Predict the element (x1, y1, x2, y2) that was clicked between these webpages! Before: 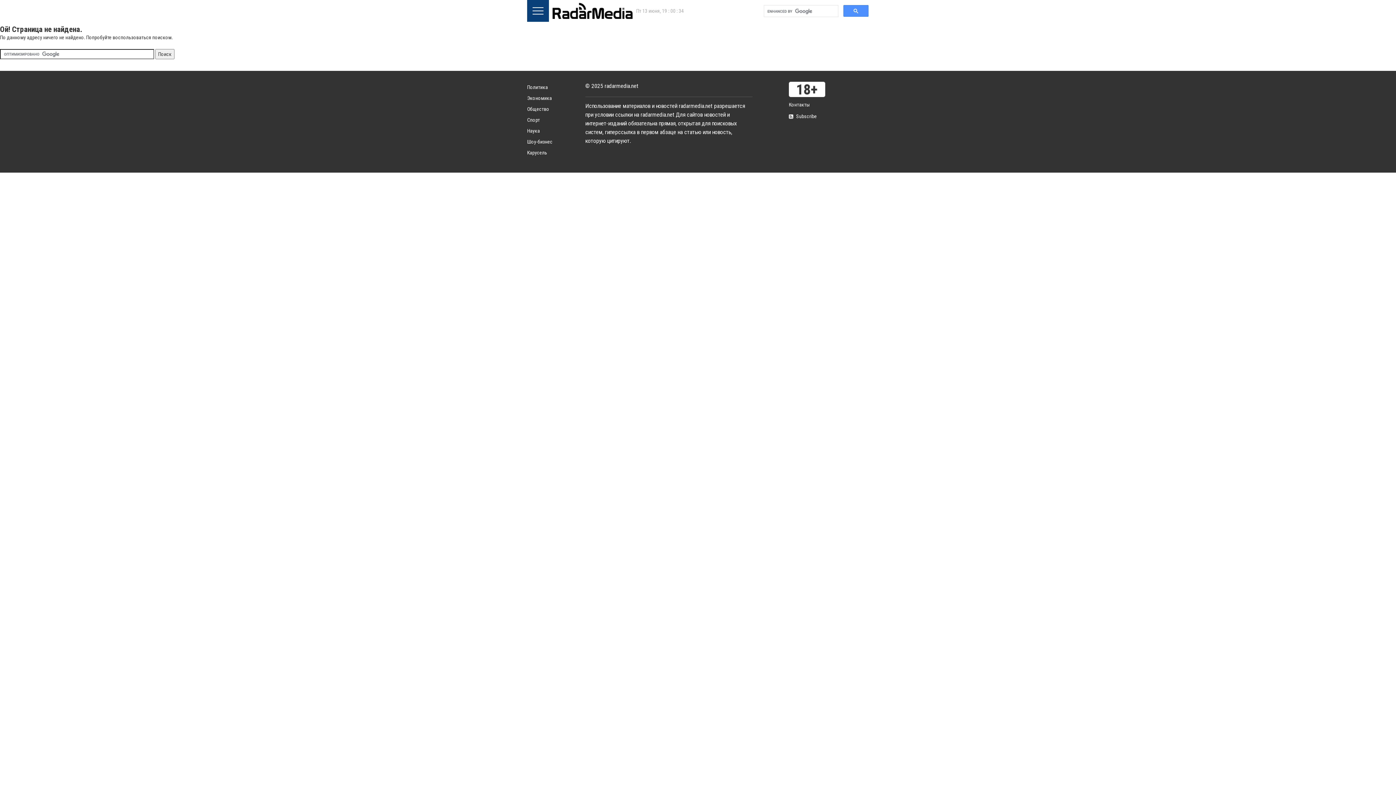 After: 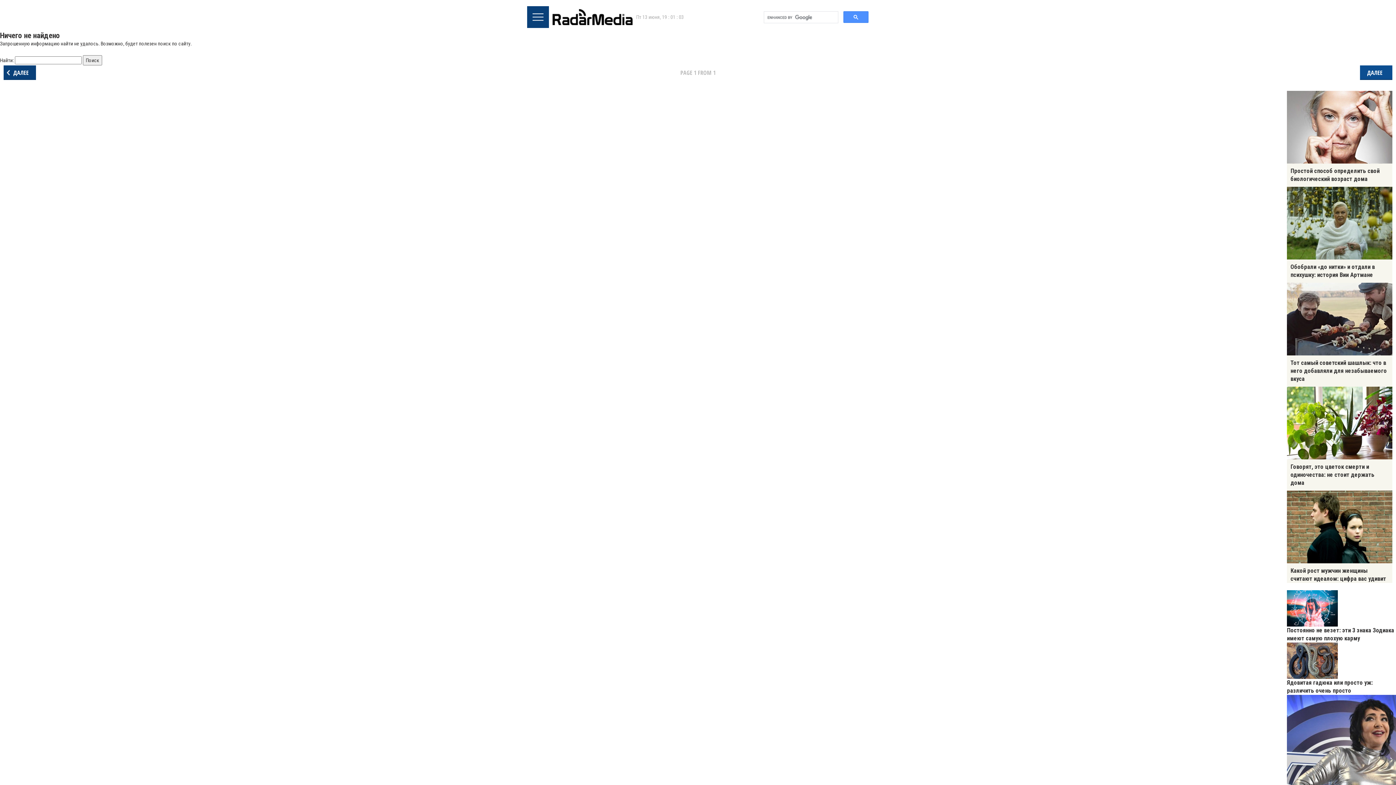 Action: label: Экономика bbox: (527, 95, 552, 101)